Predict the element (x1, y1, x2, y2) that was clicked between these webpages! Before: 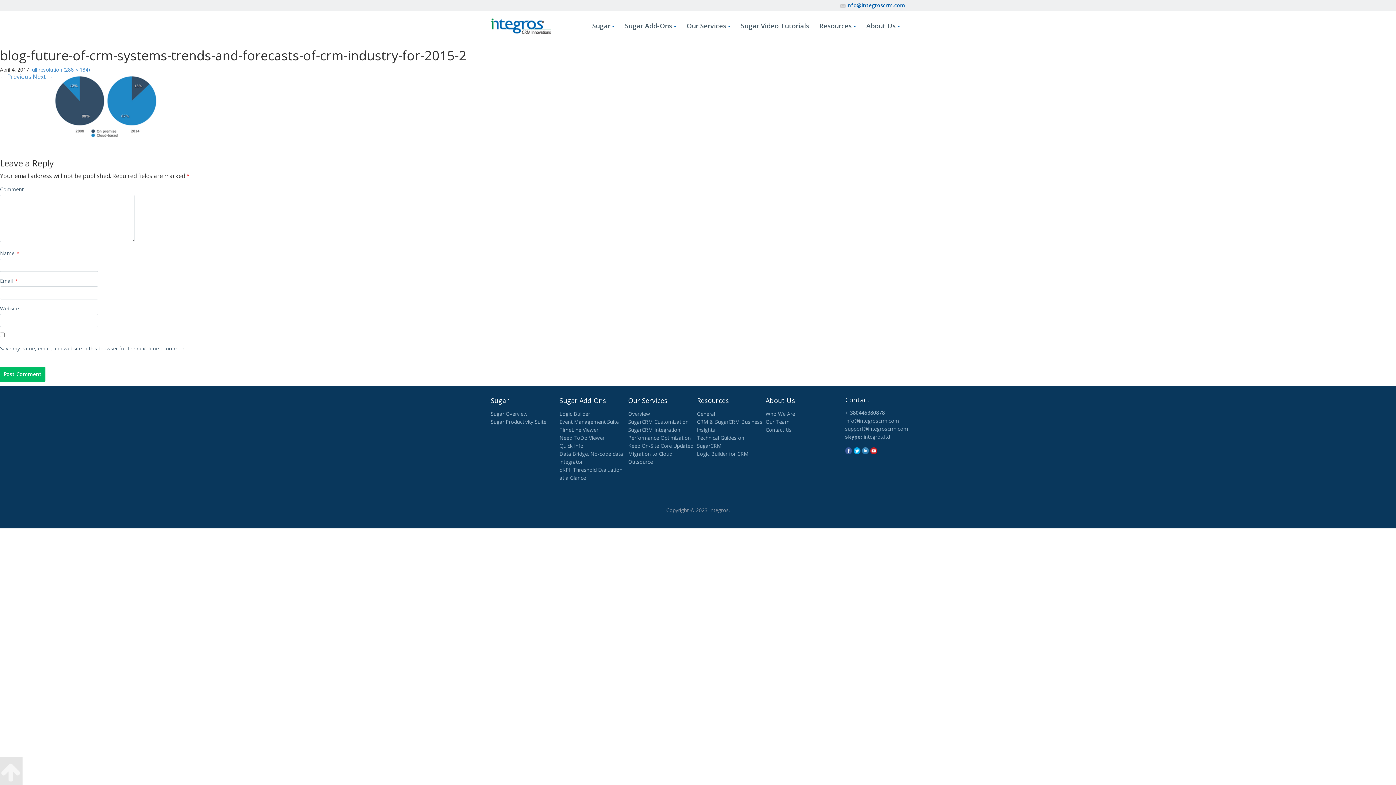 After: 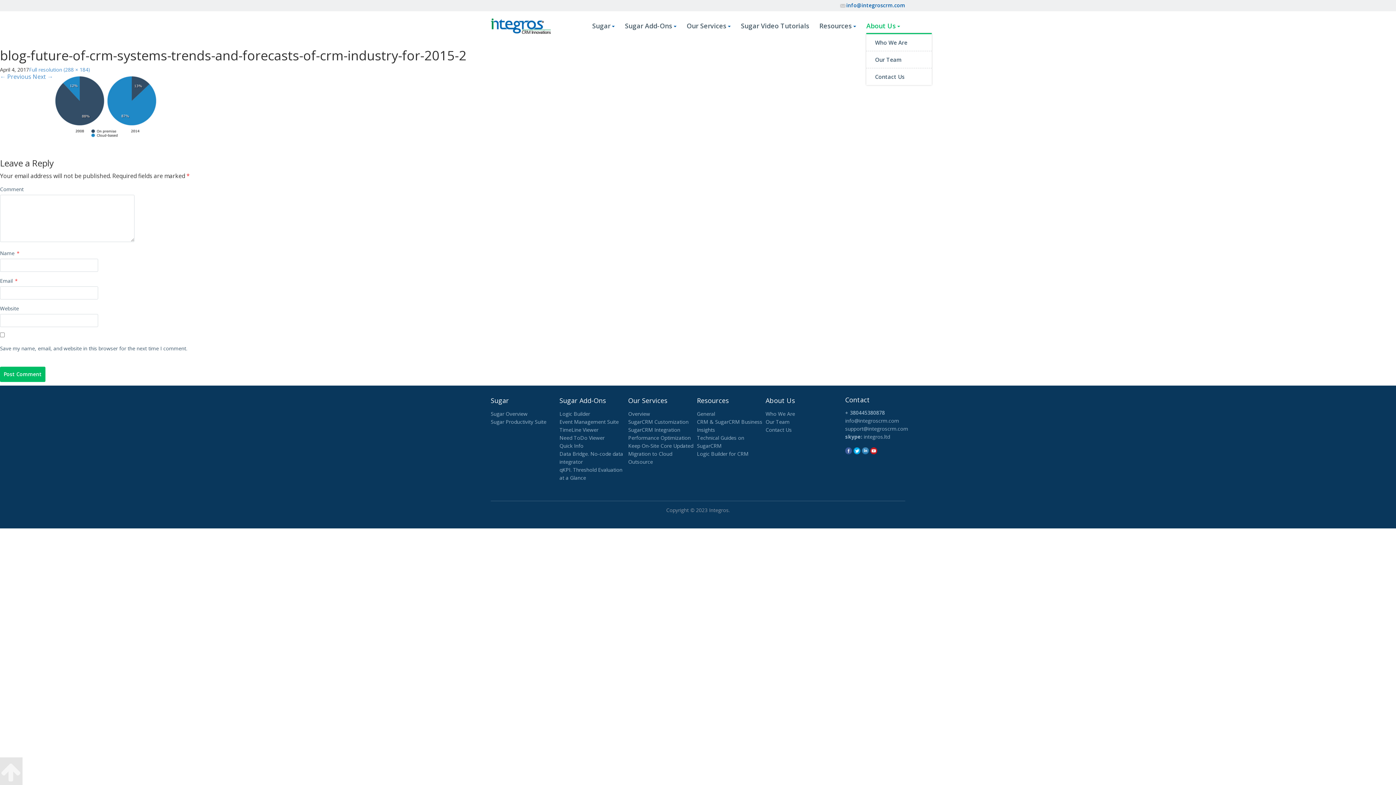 Action: label: About Us bbox: (866, 21, 896, 30)